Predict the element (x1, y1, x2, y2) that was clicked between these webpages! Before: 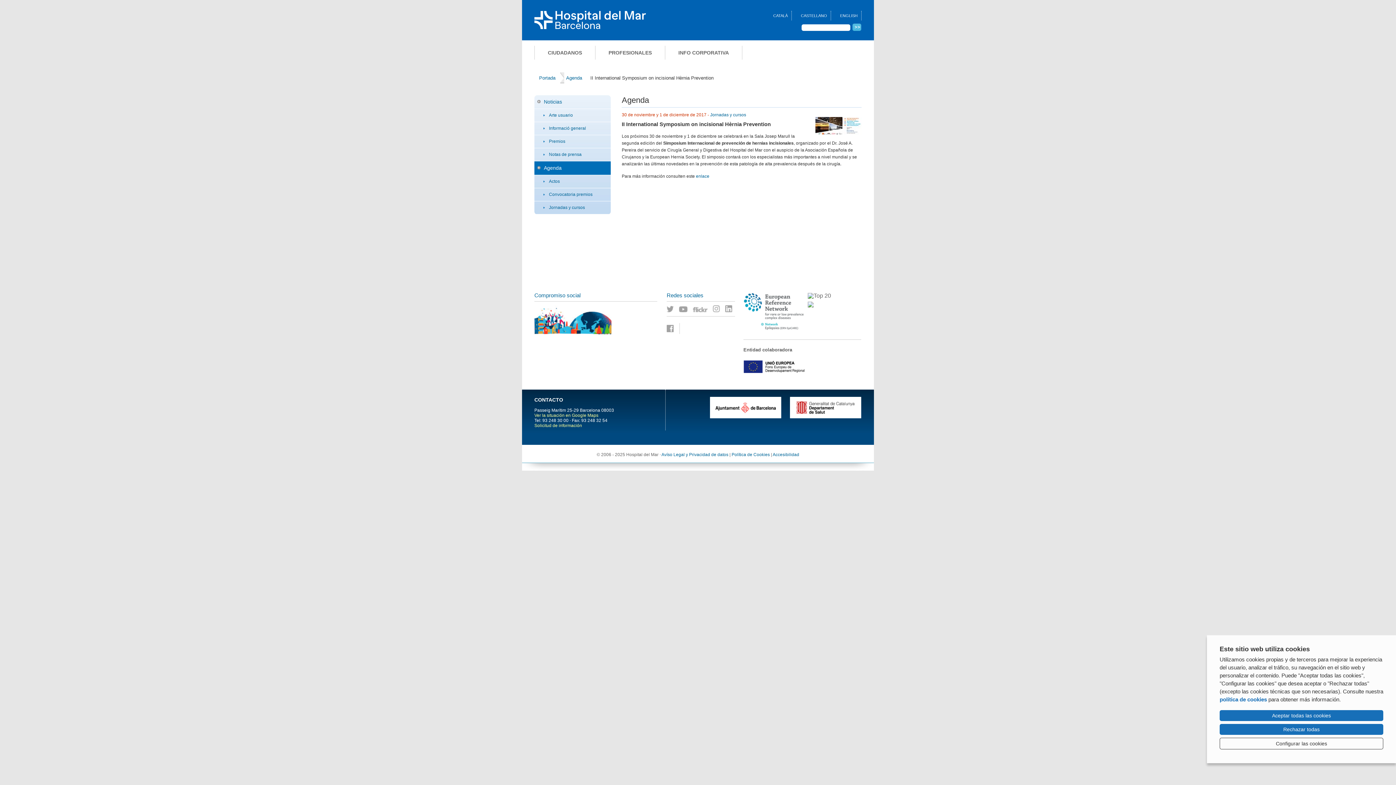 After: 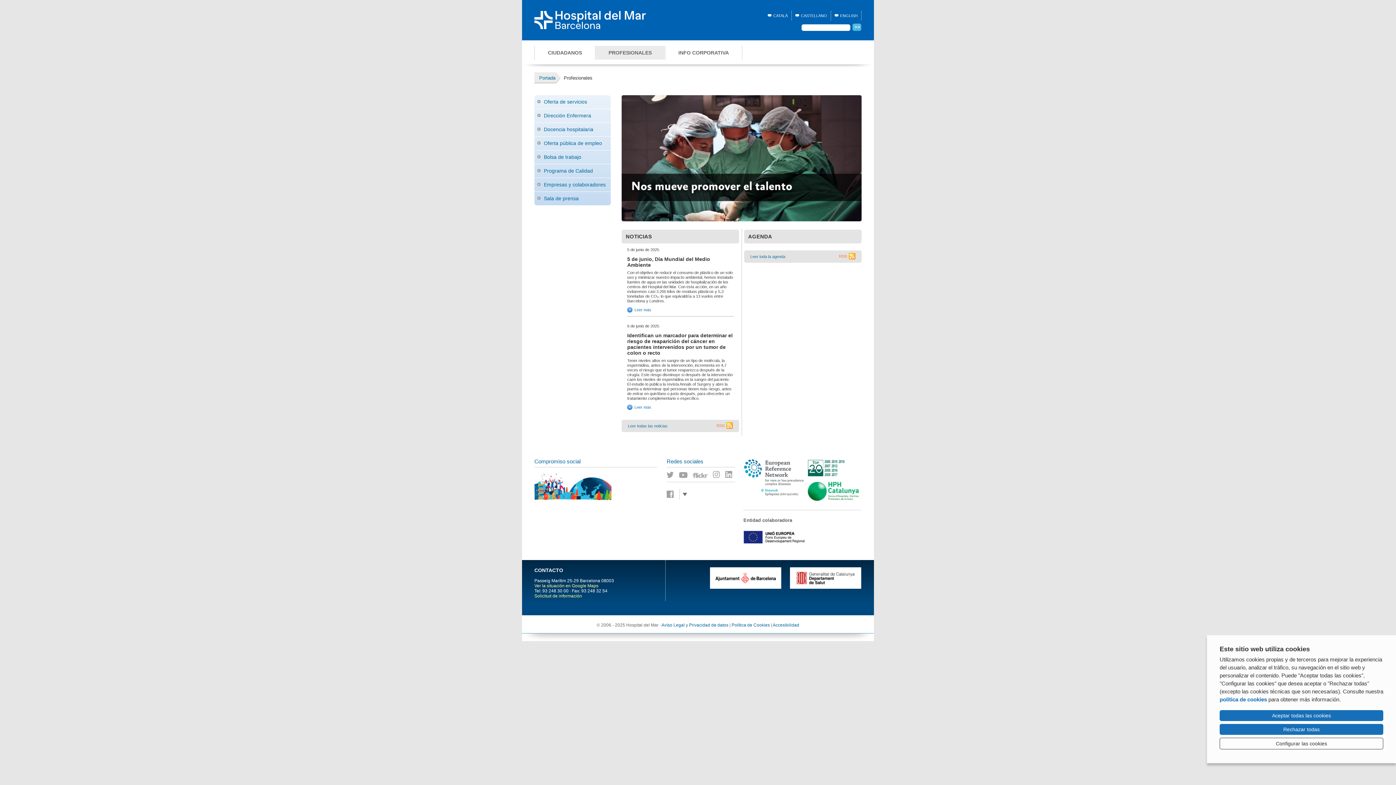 Action: label: PROFESIONALES bbox: (595, 45, 665, 59)